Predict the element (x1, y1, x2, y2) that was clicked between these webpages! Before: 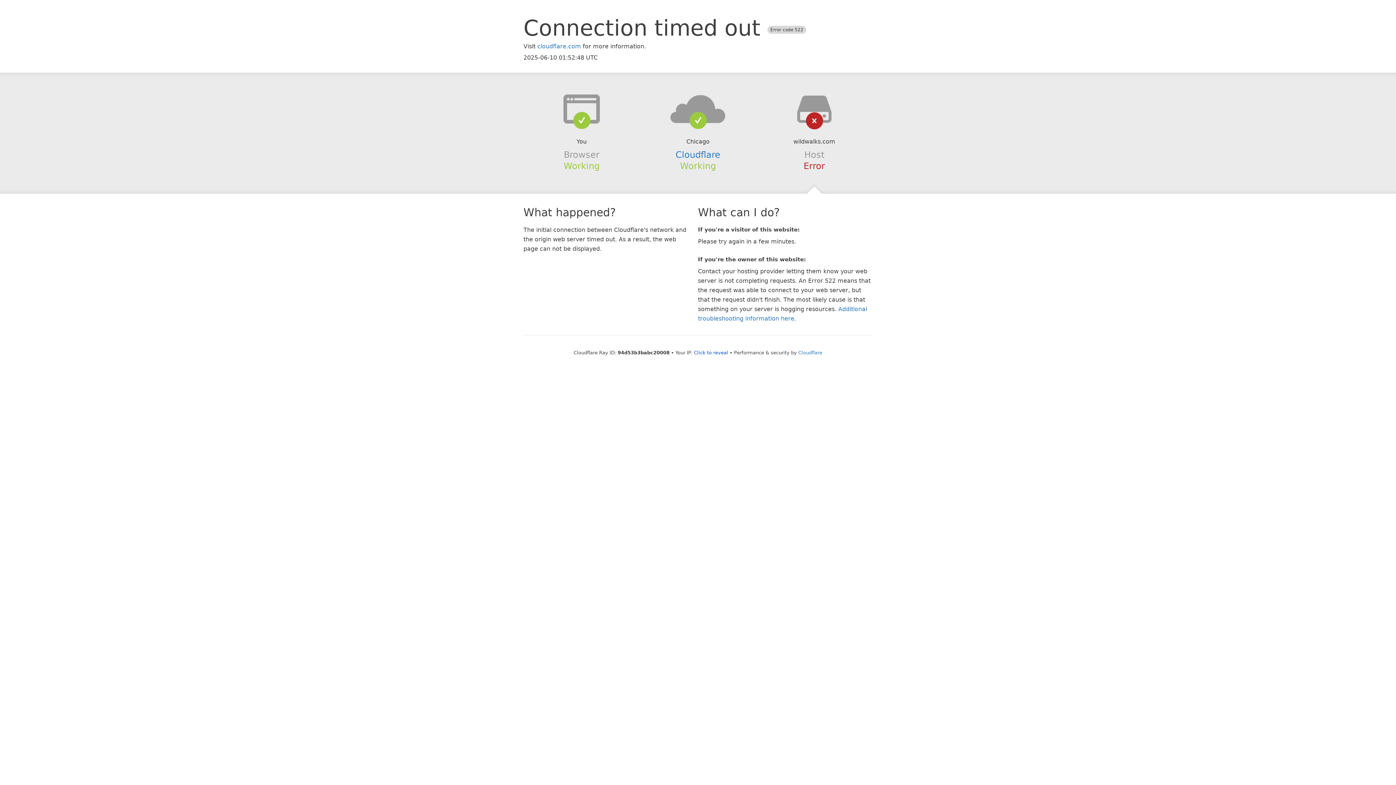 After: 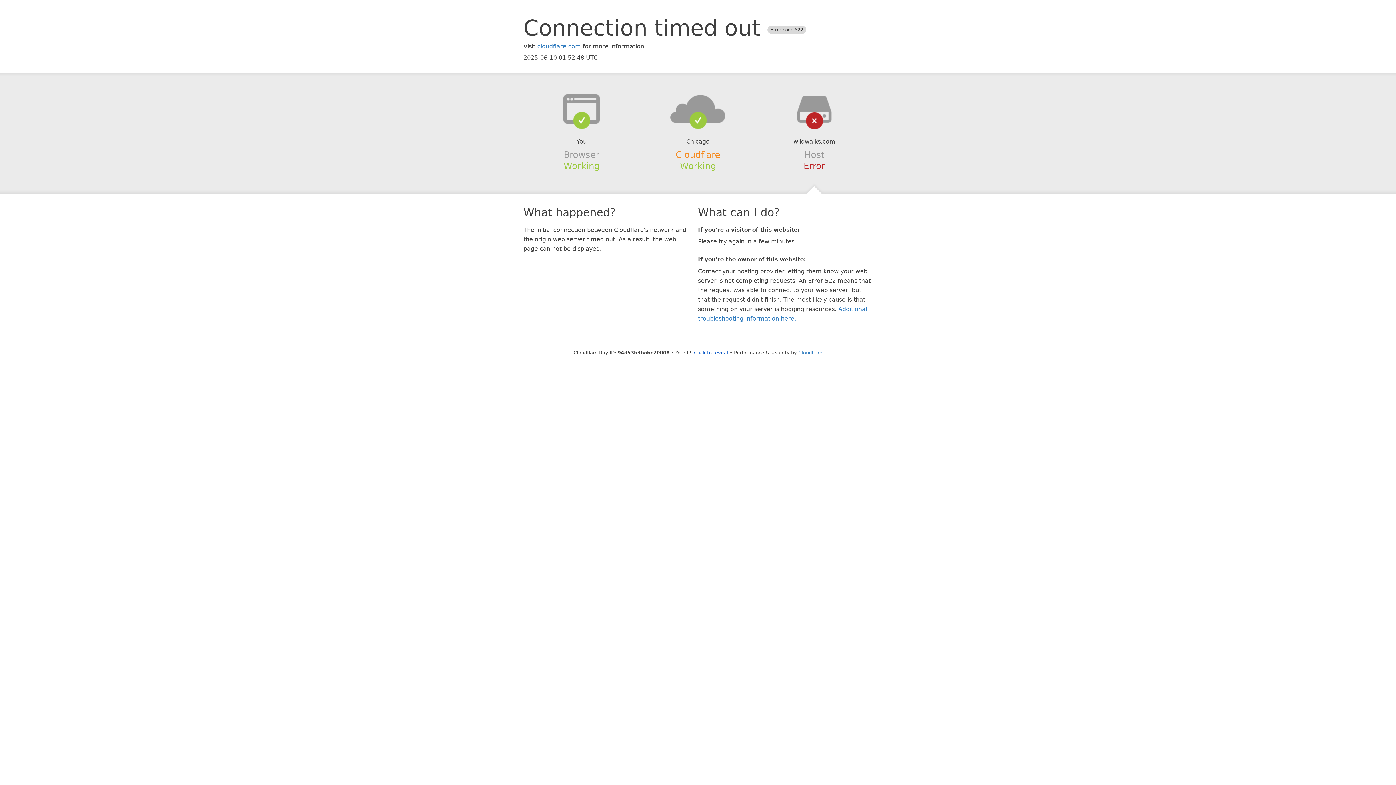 Action: label: Cloudflare bbox: (675, 149, 720, 159)